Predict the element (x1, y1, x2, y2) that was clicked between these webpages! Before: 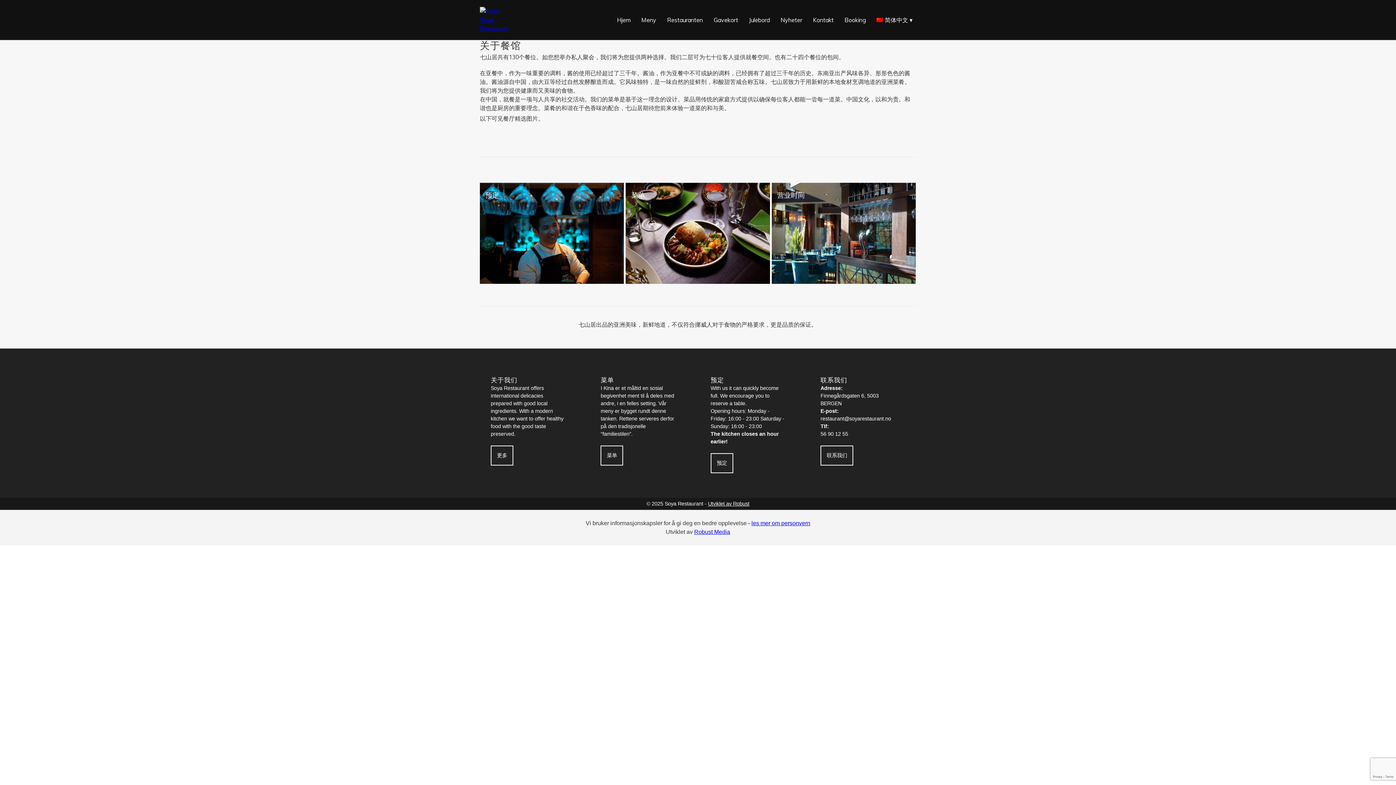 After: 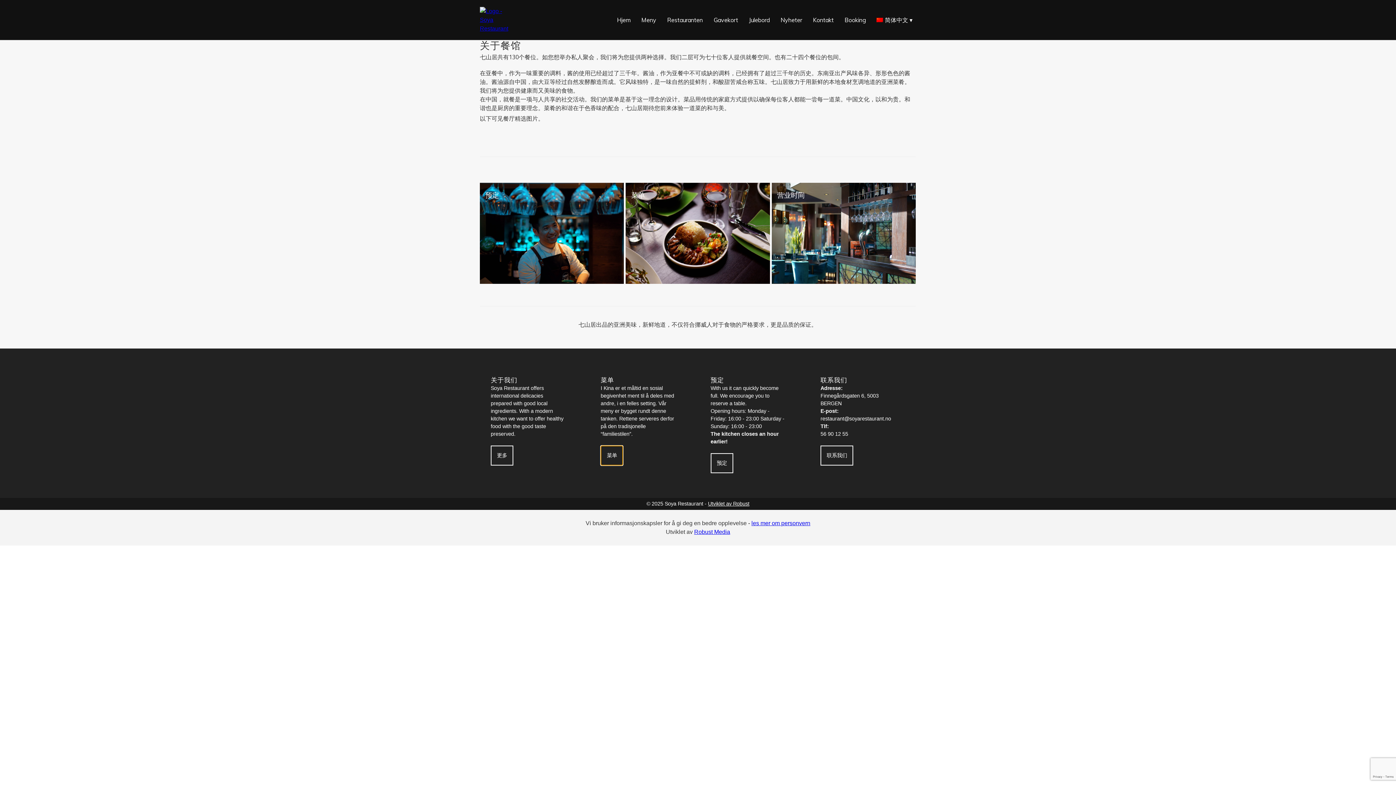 Action: label: 菜单 bbox: (600, 452, 623, 458)